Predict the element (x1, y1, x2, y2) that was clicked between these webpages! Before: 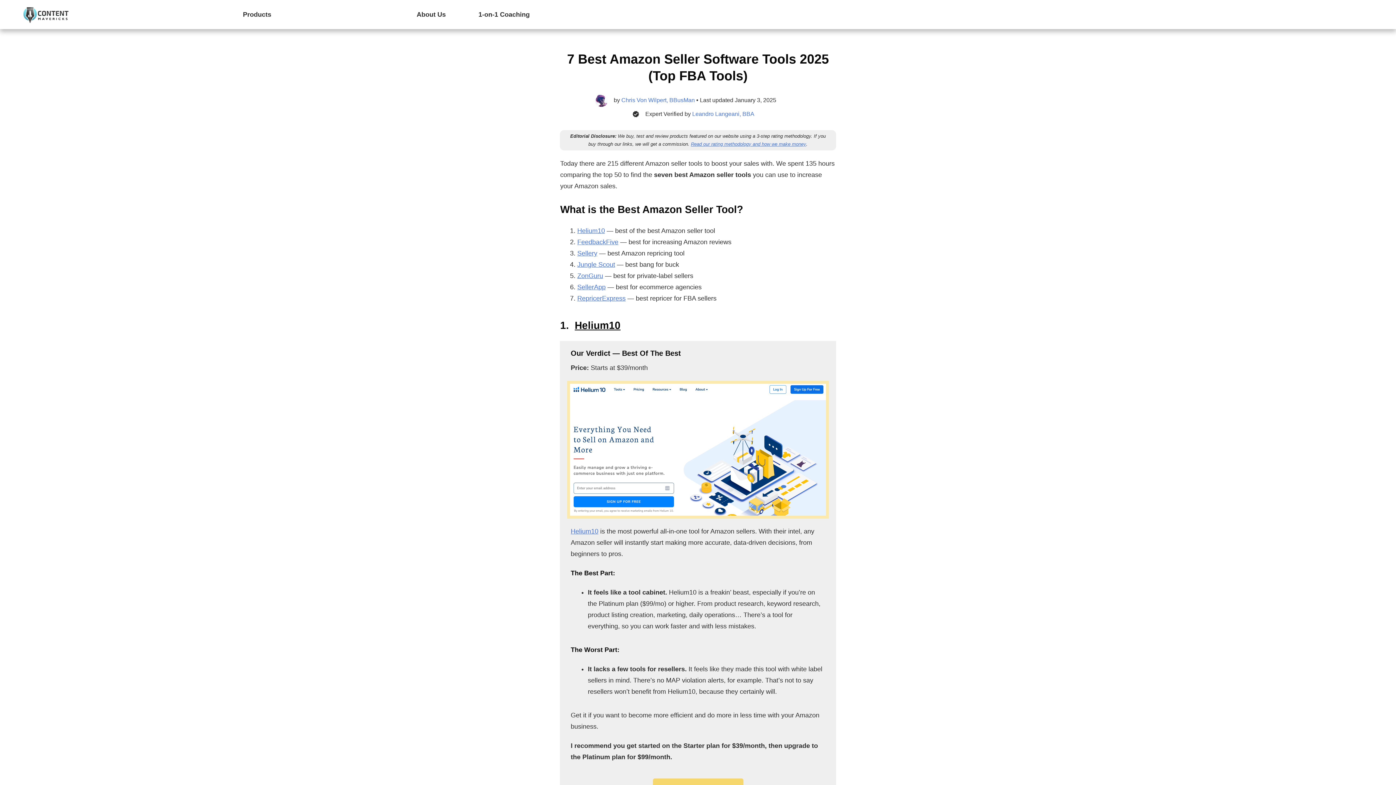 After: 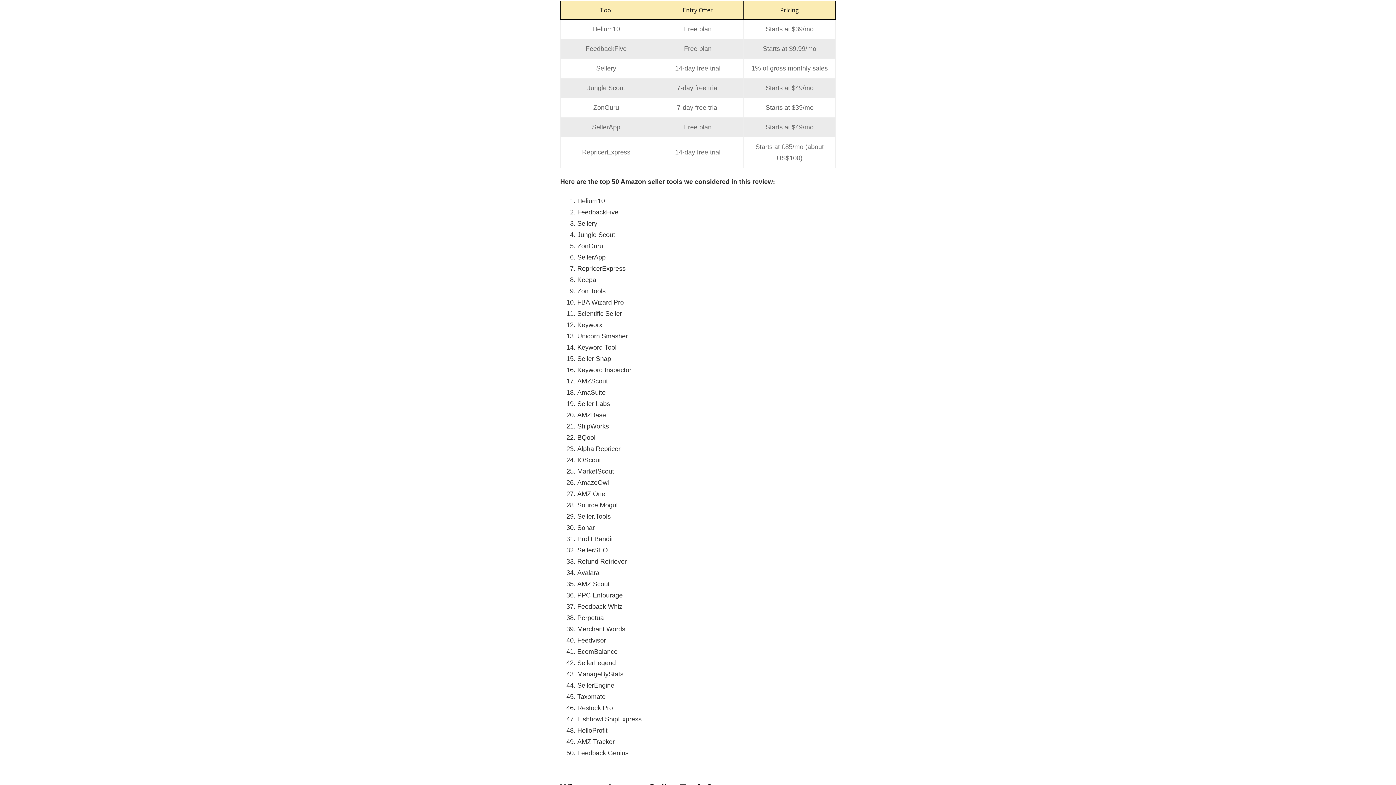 Action: bbox: (577, 261, 615, 268) label: Jungle Scout